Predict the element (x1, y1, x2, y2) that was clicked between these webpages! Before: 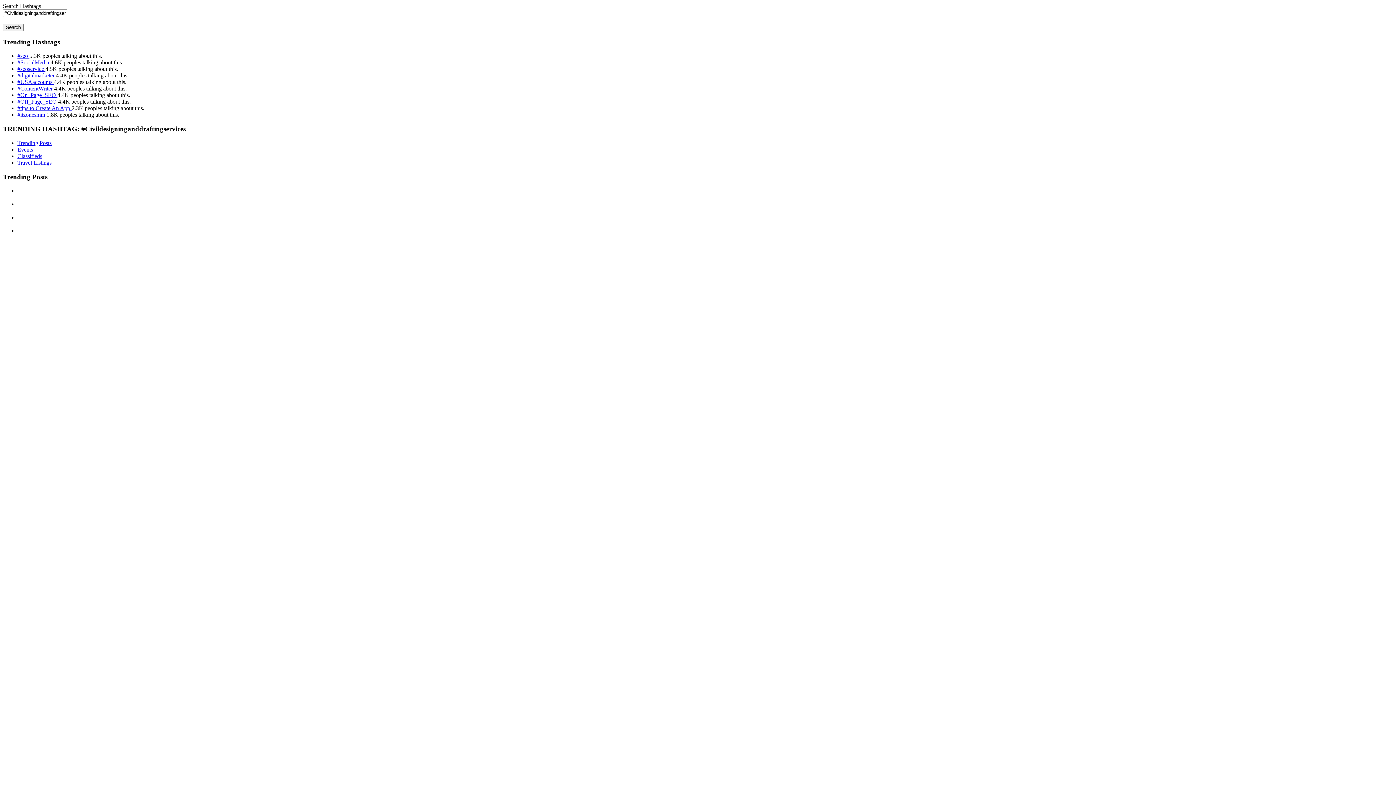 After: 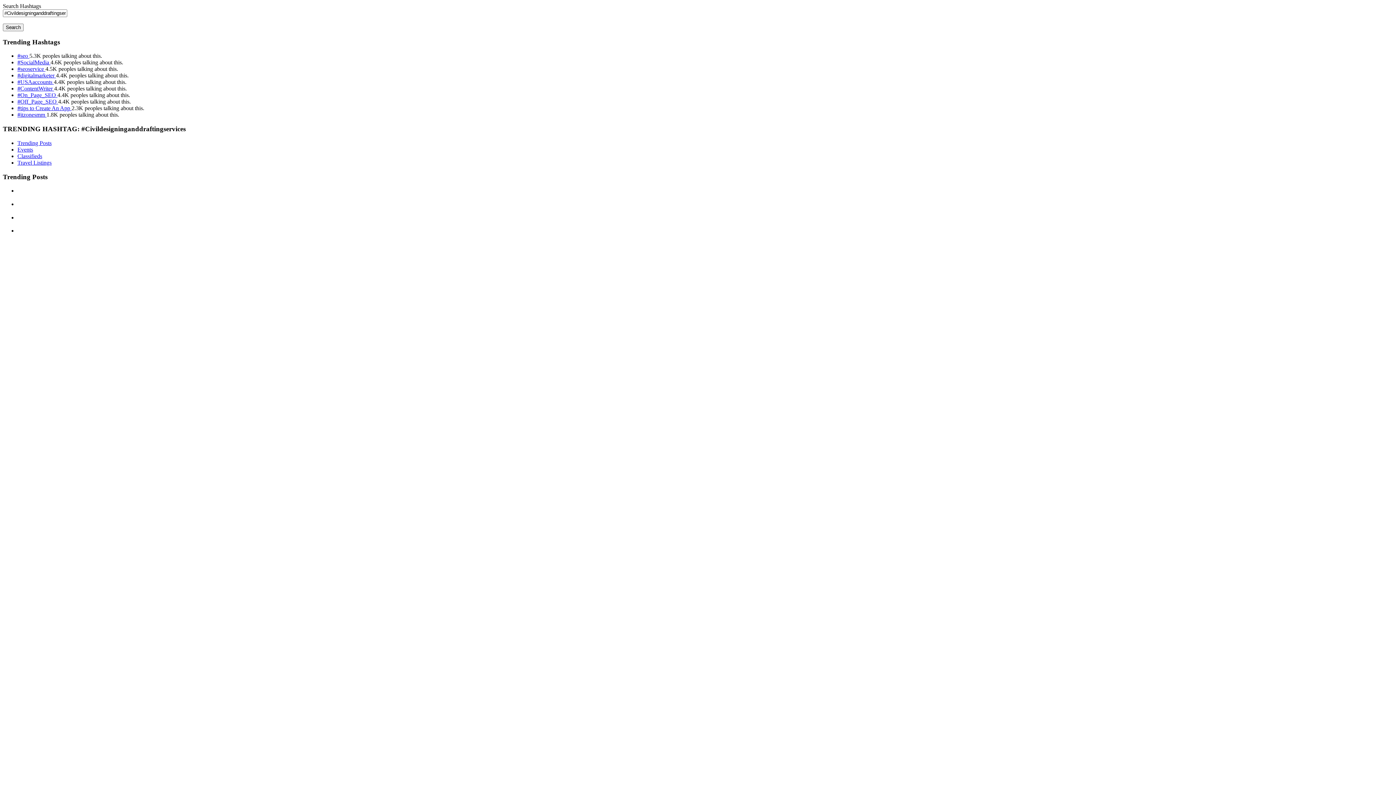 Action: bbox: (17, 153, 42, 159) label: Classifieds